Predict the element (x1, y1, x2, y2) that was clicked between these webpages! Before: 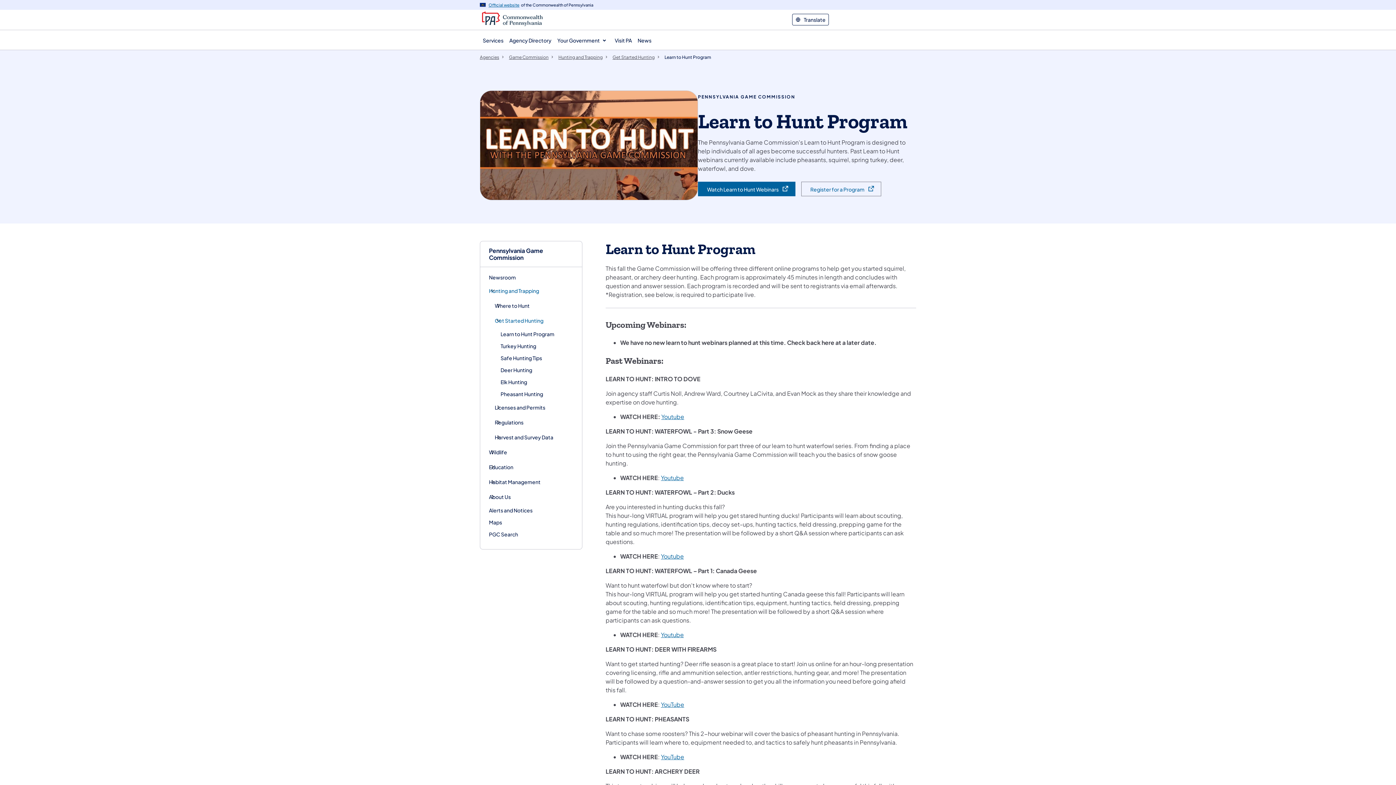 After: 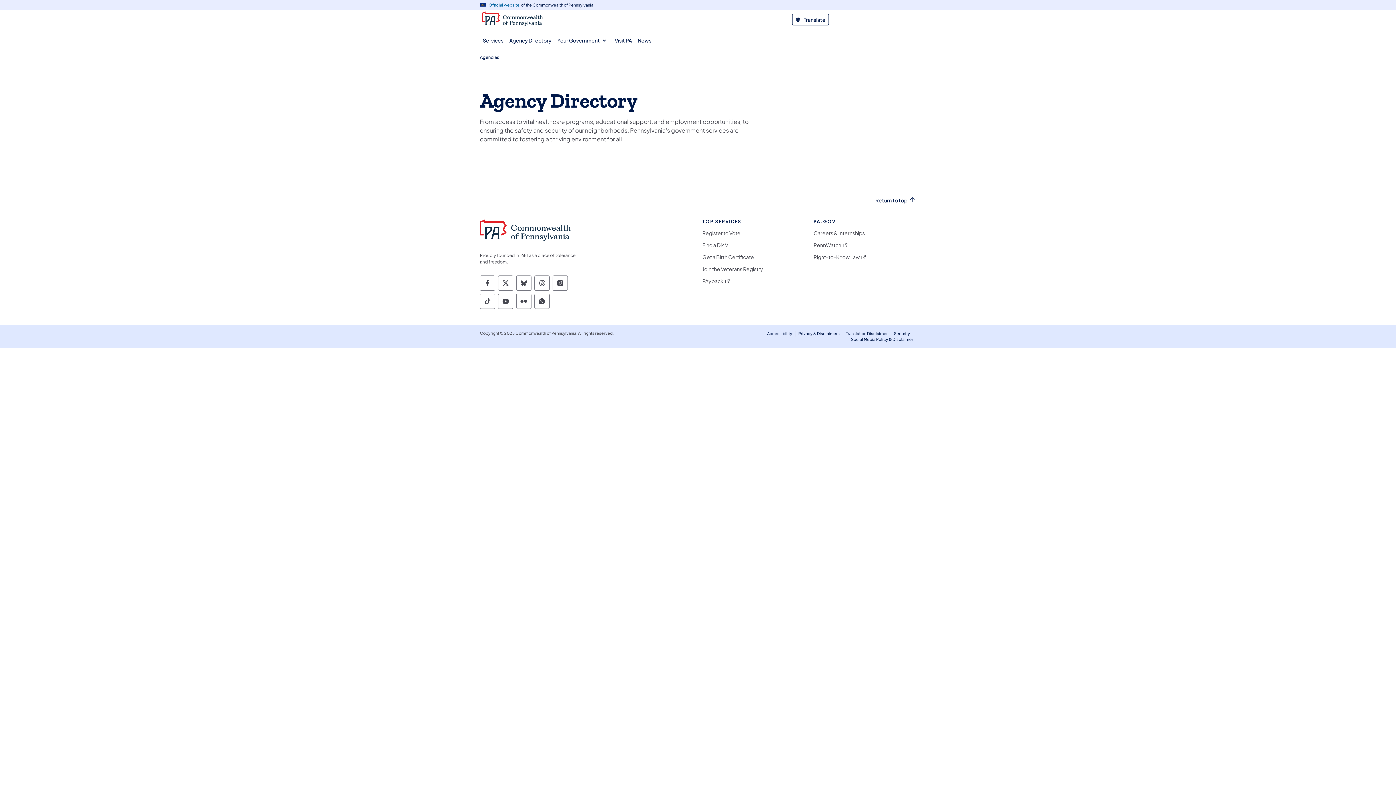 Action: label: Agency Directory bbox: (506, 30, 554, 49)